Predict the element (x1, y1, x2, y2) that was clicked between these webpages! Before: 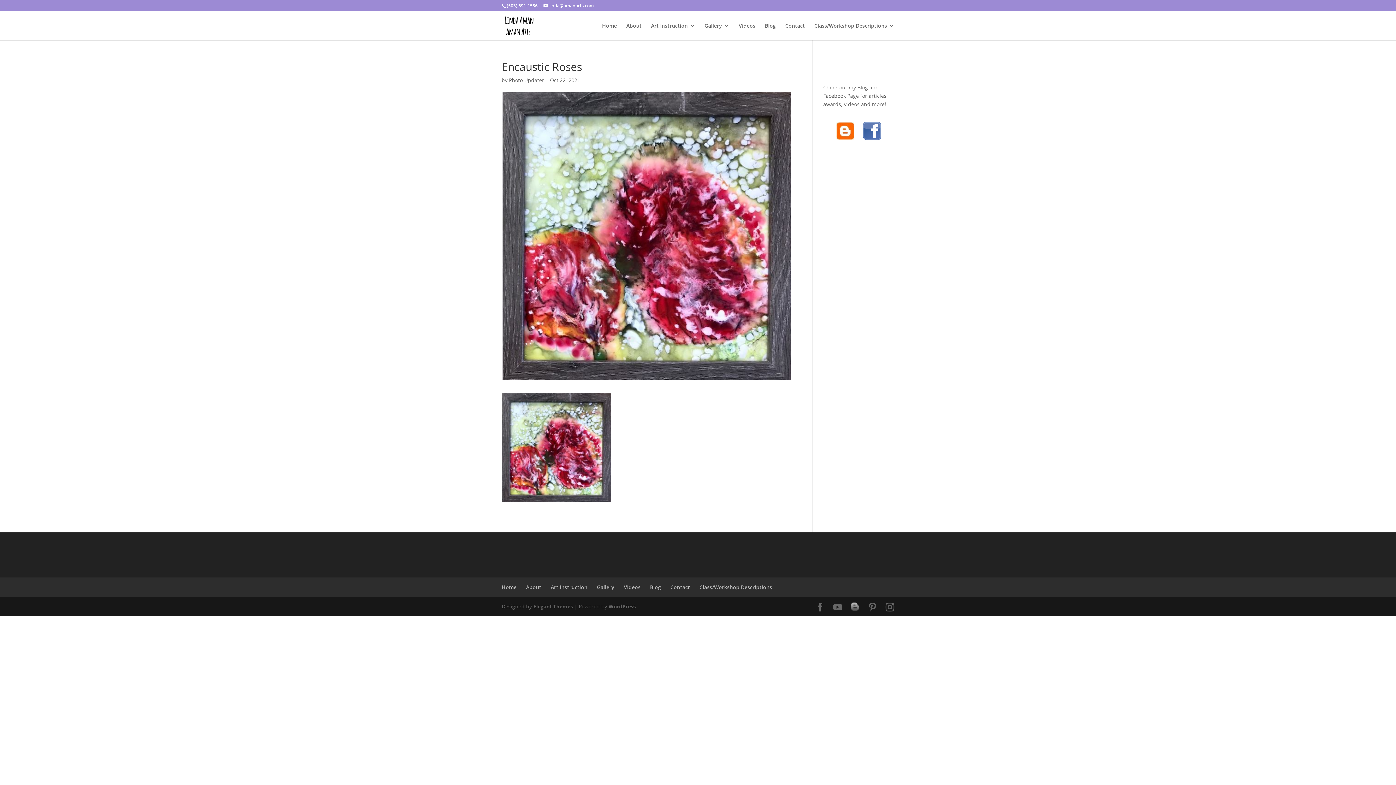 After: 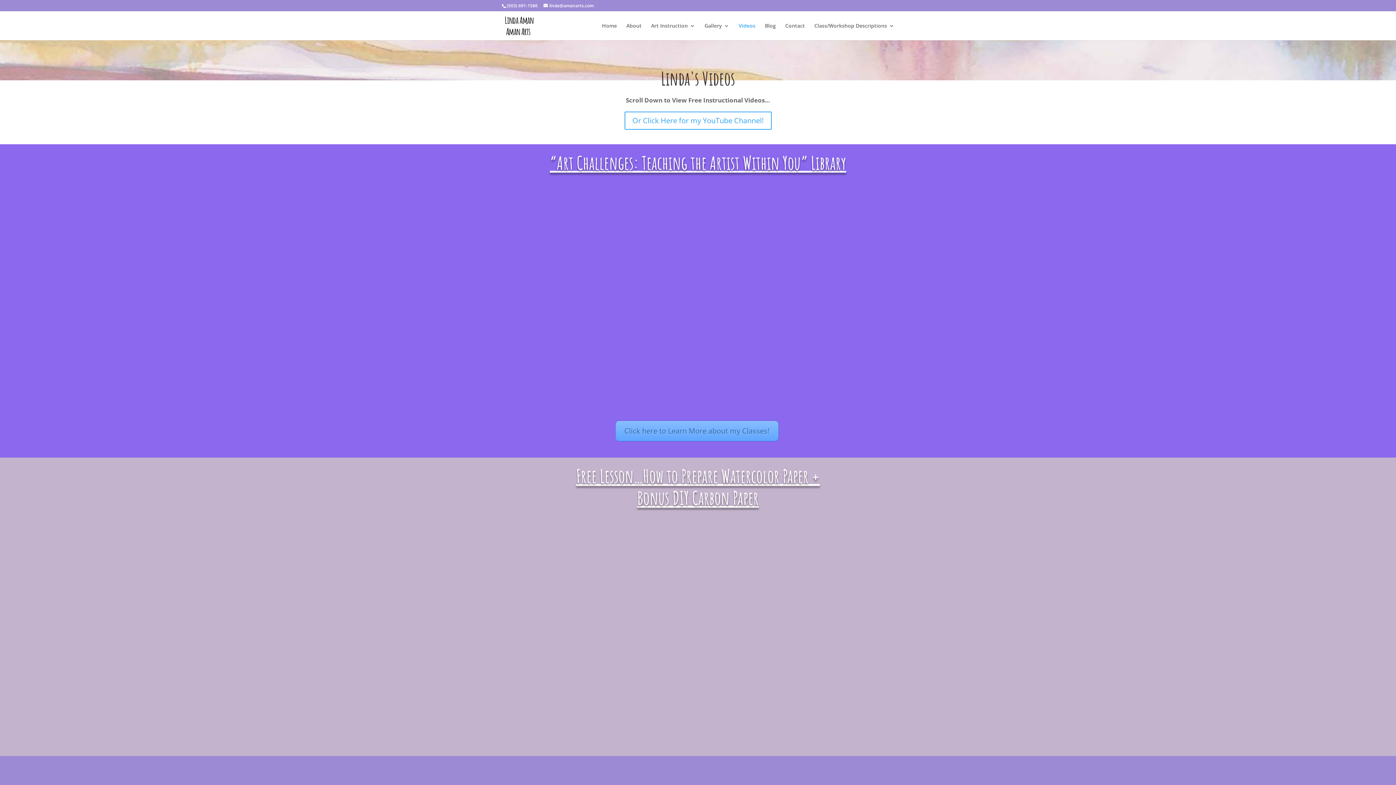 Action: label: Videos bbox: (624, 583, 640, 590)